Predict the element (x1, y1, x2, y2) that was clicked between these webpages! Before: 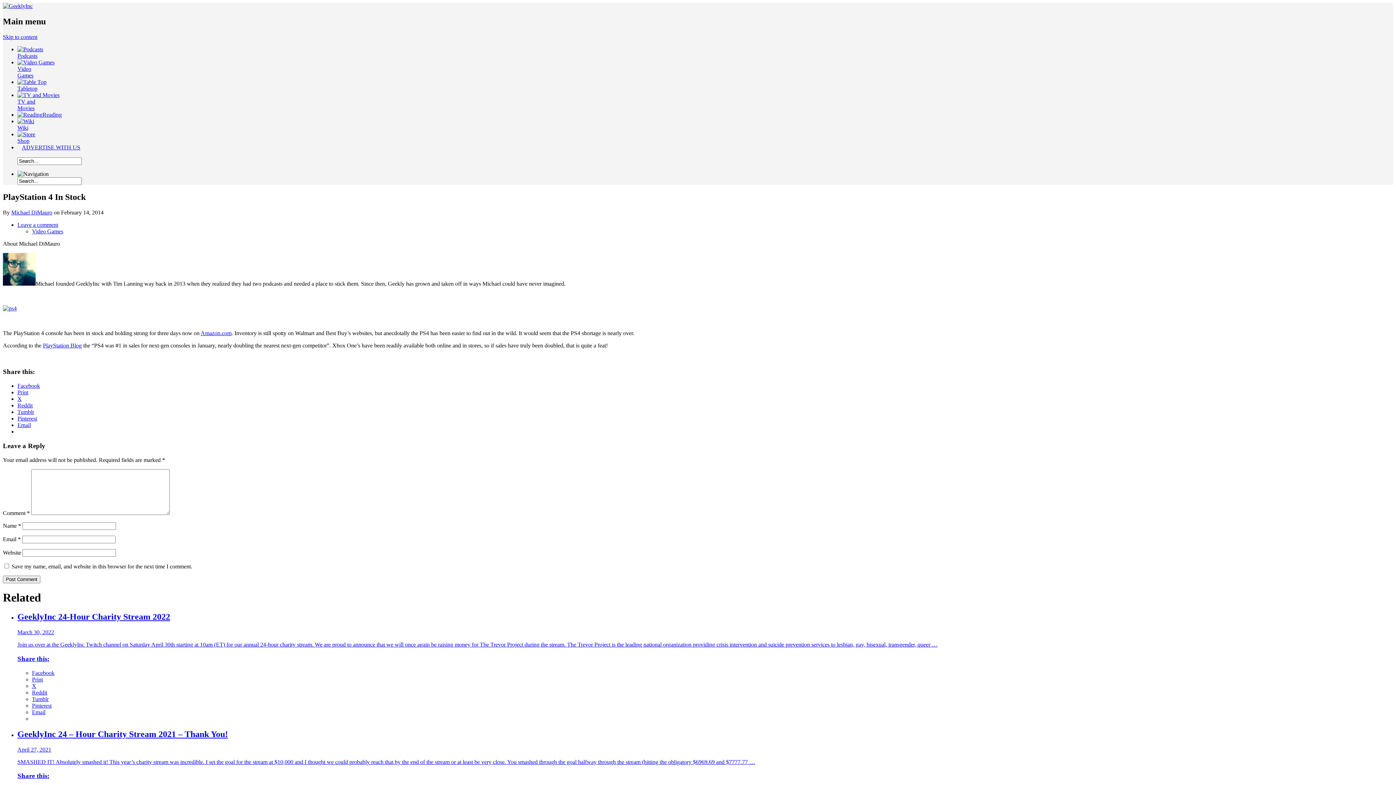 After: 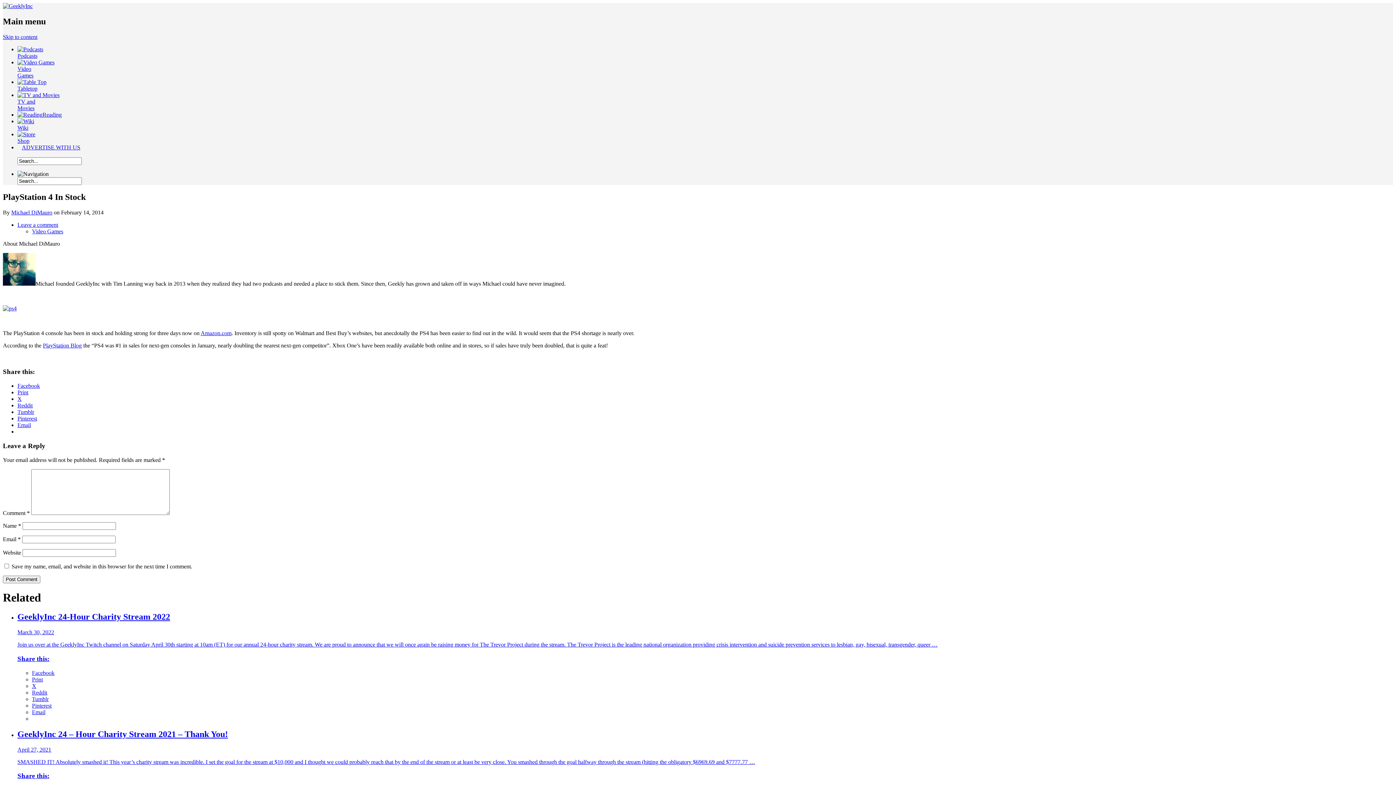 Action: bbox: (17, 382, 40, 389) label: Facebook